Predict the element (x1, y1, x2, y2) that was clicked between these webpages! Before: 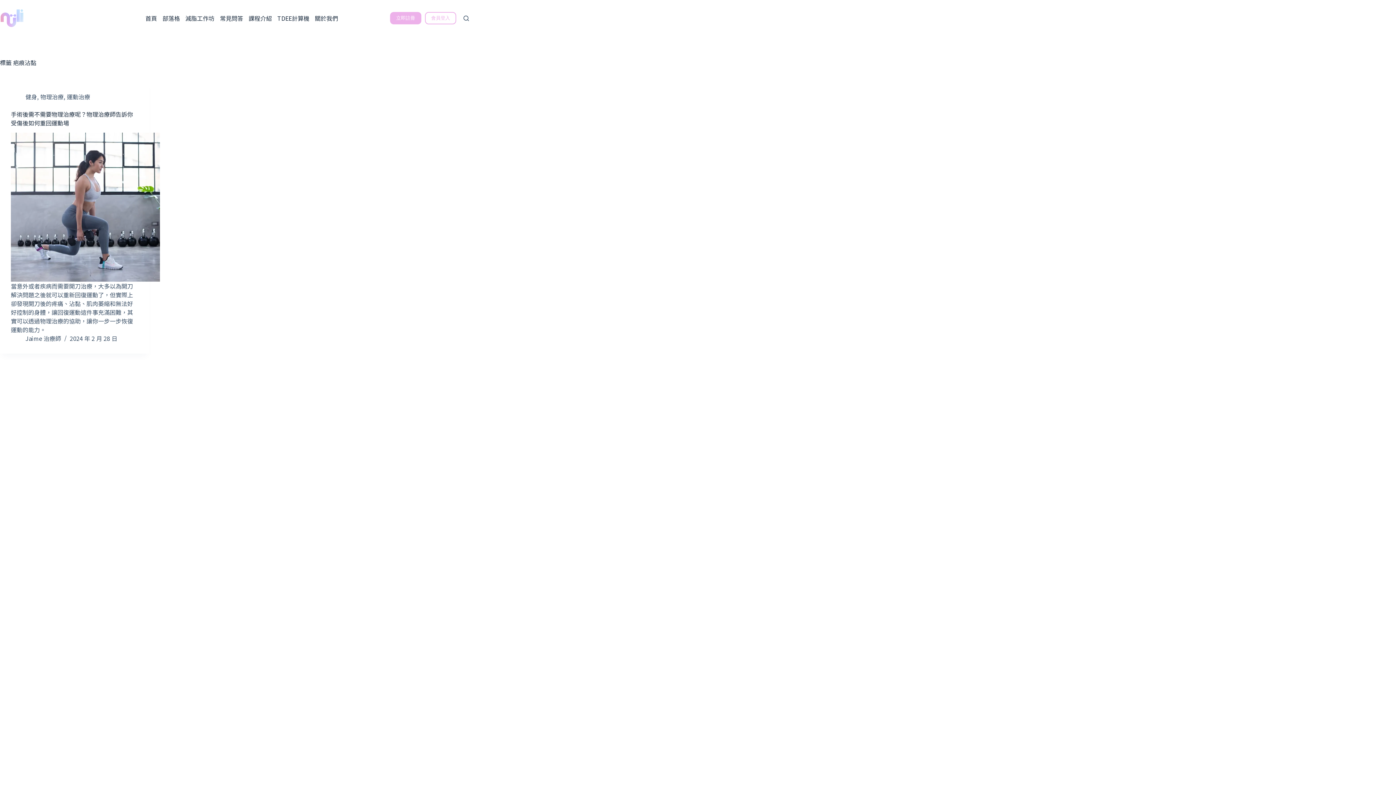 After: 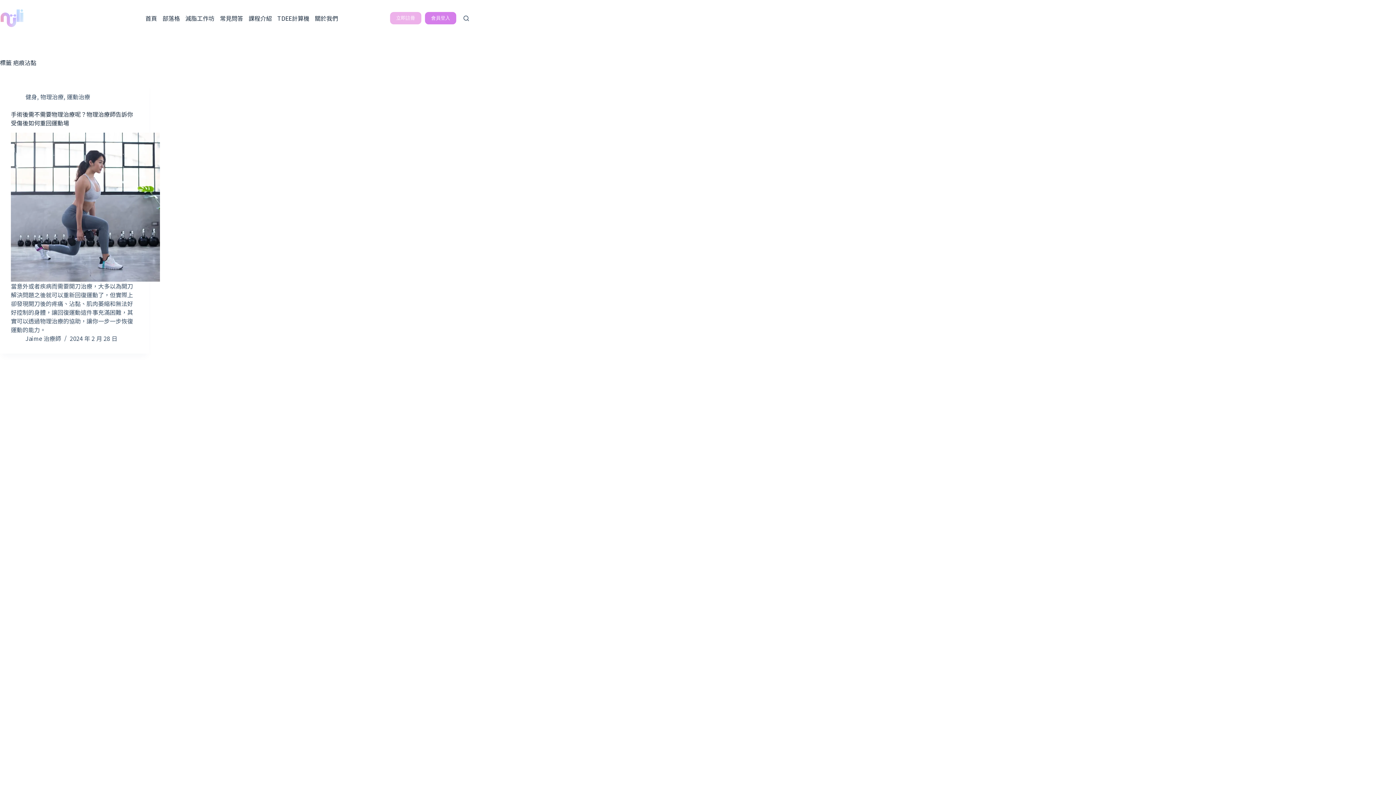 Action: label: 會員登入 bbox: (425, 12, 456, 24)